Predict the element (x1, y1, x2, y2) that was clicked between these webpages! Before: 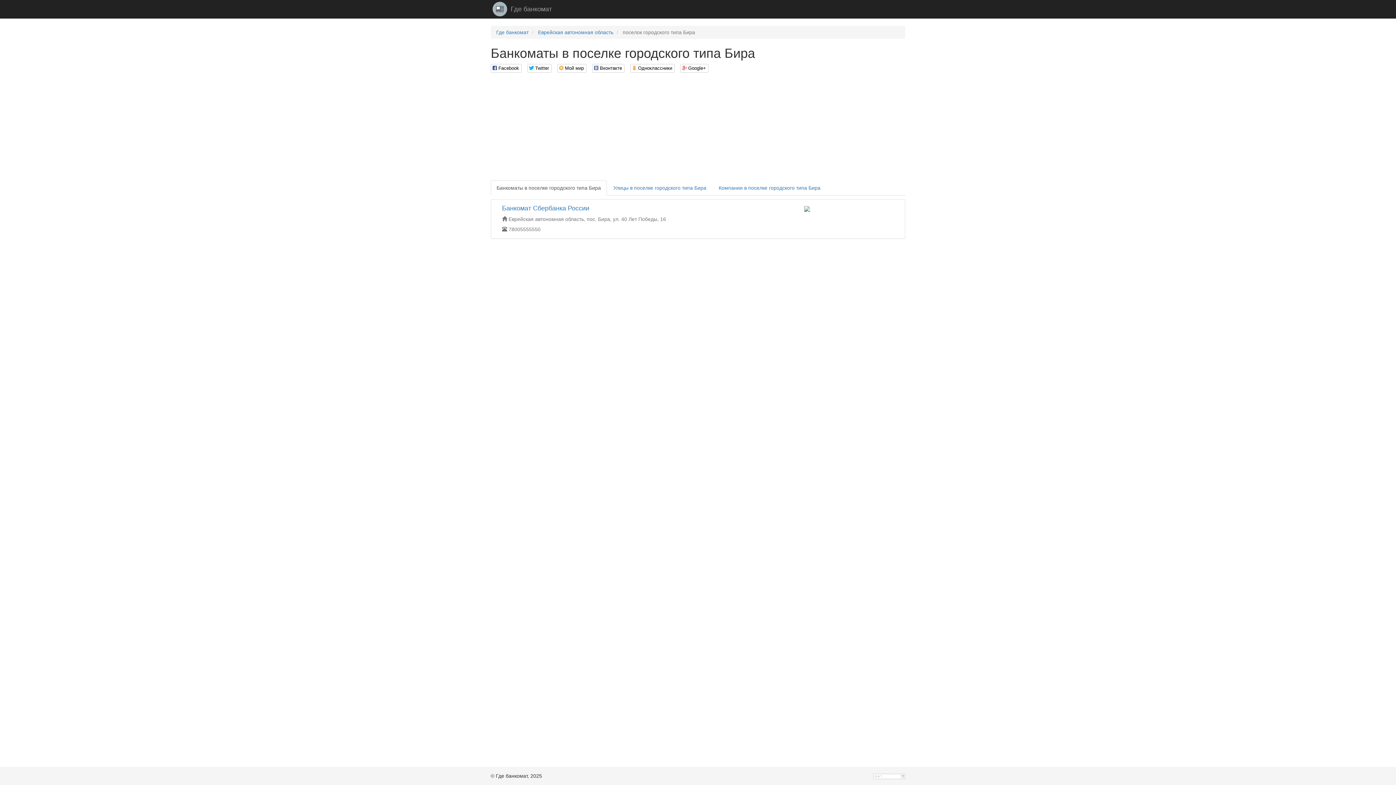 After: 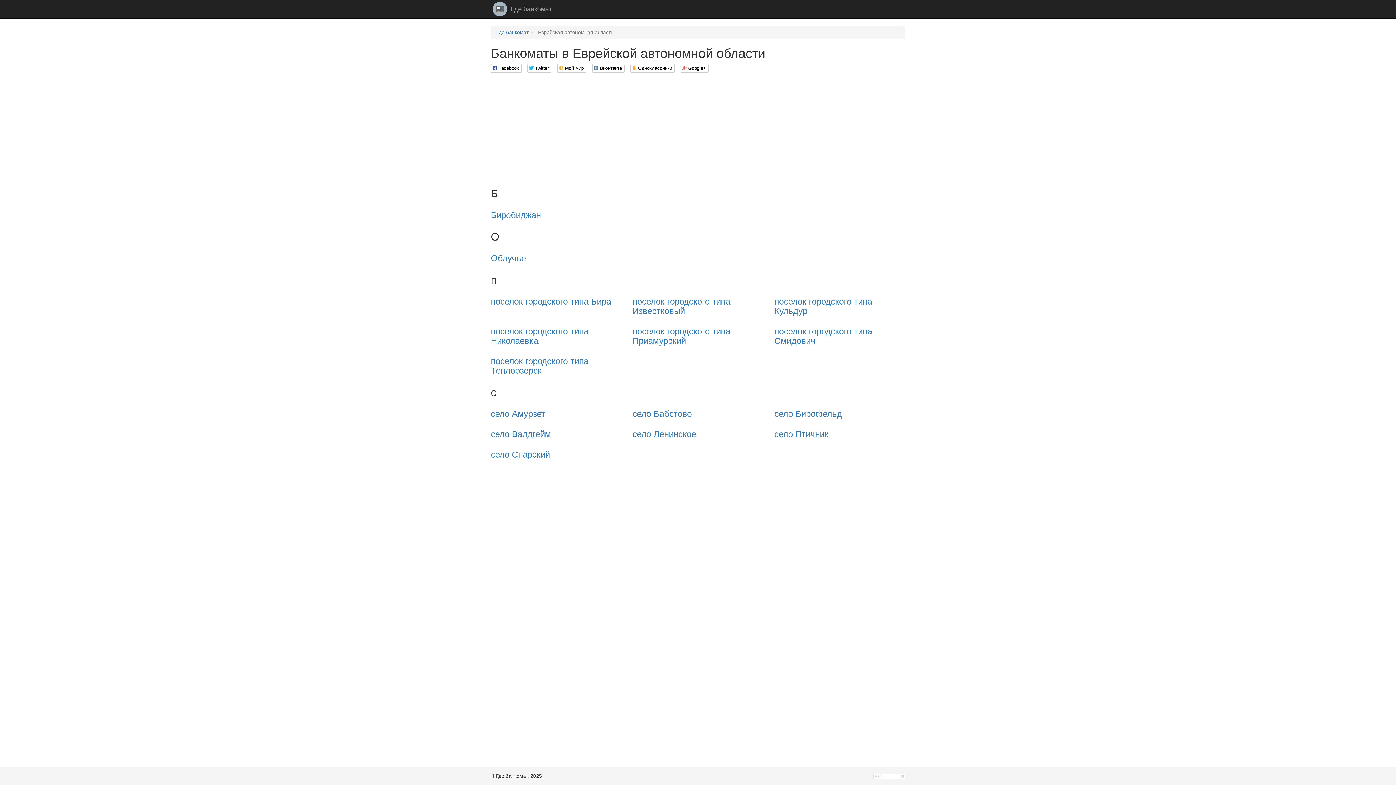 Action: label: Еврейская автономная область bbox: (538, 29, 613, 35)